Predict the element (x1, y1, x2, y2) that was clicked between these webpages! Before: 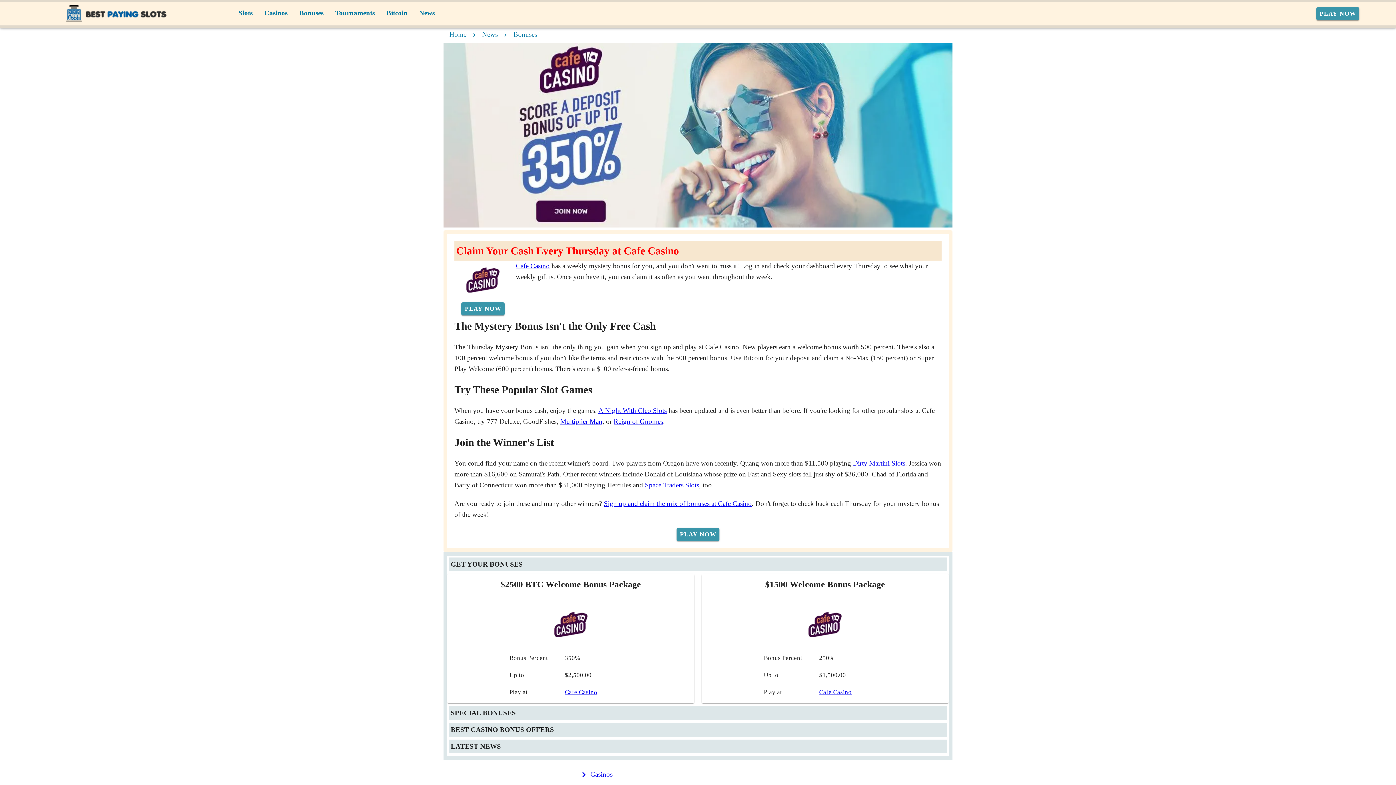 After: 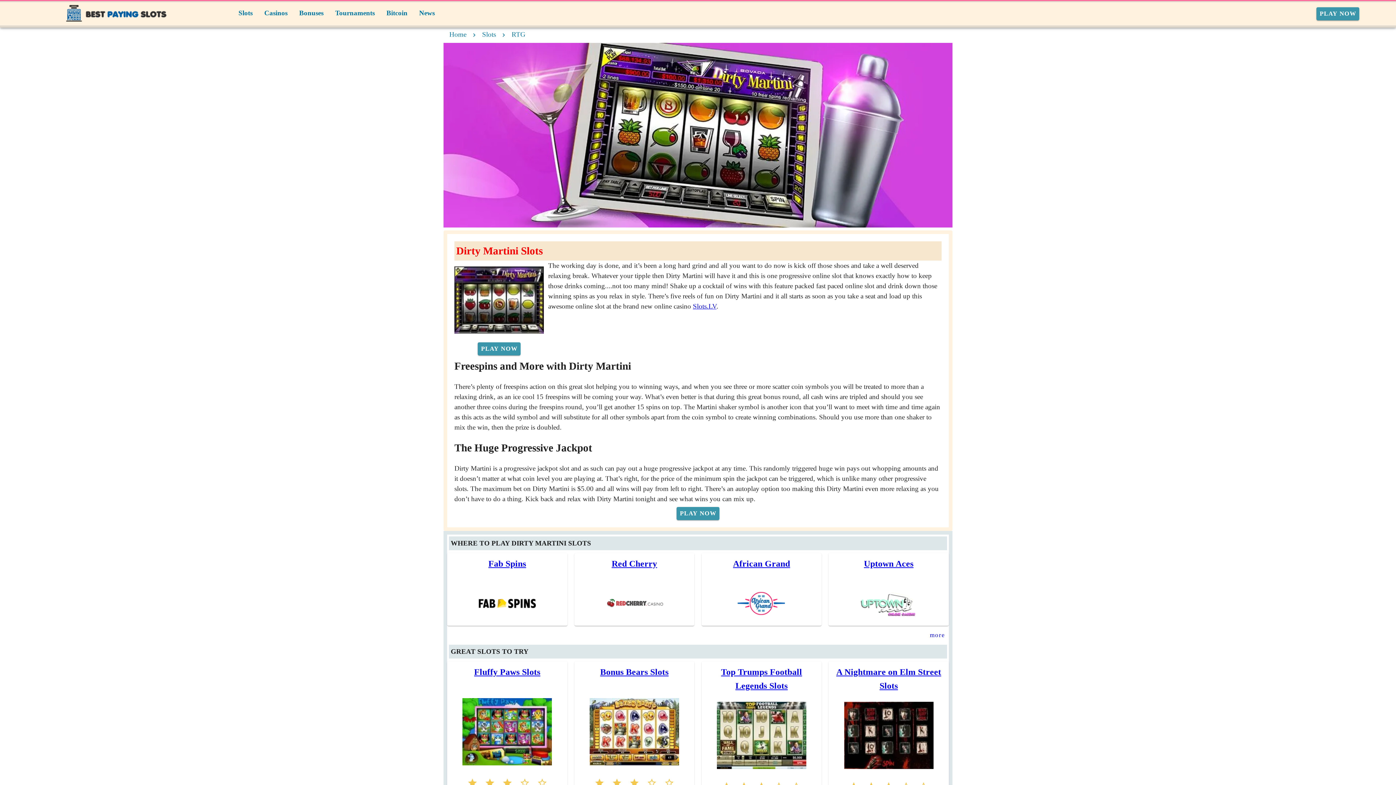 Action: label: link bbox: (853, 436, 905, 444)